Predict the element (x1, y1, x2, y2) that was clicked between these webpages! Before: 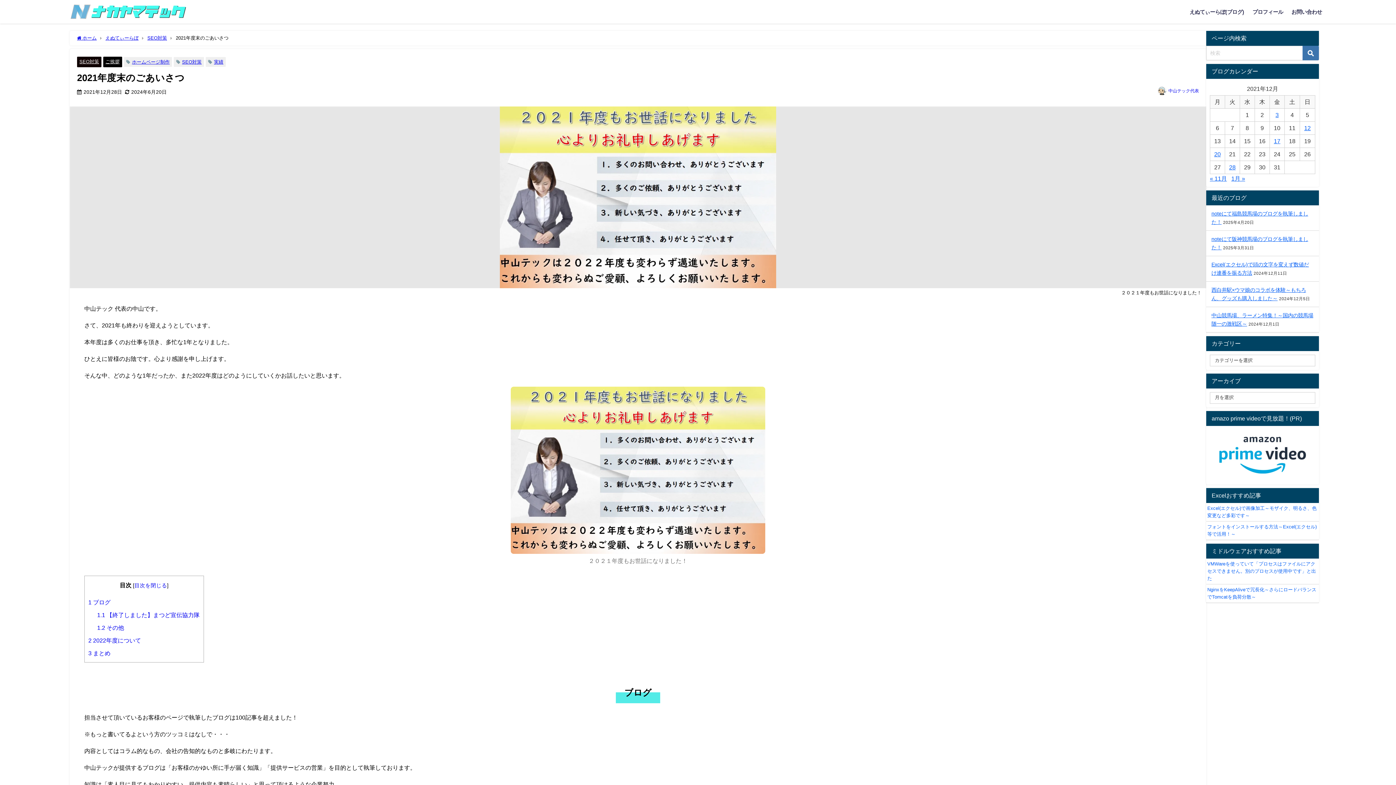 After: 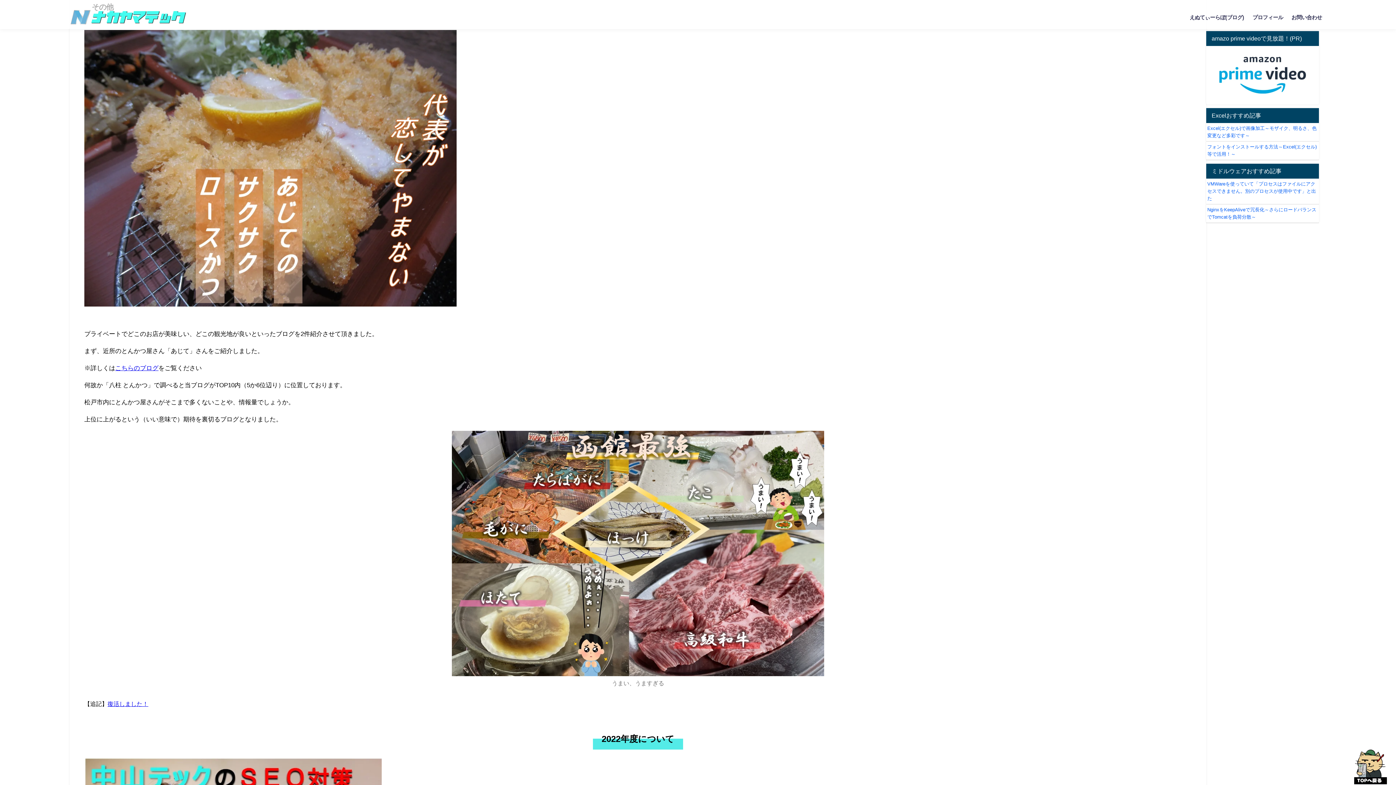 Action: label: 1.2 その他 bbox: (97, 625, 124, 630)